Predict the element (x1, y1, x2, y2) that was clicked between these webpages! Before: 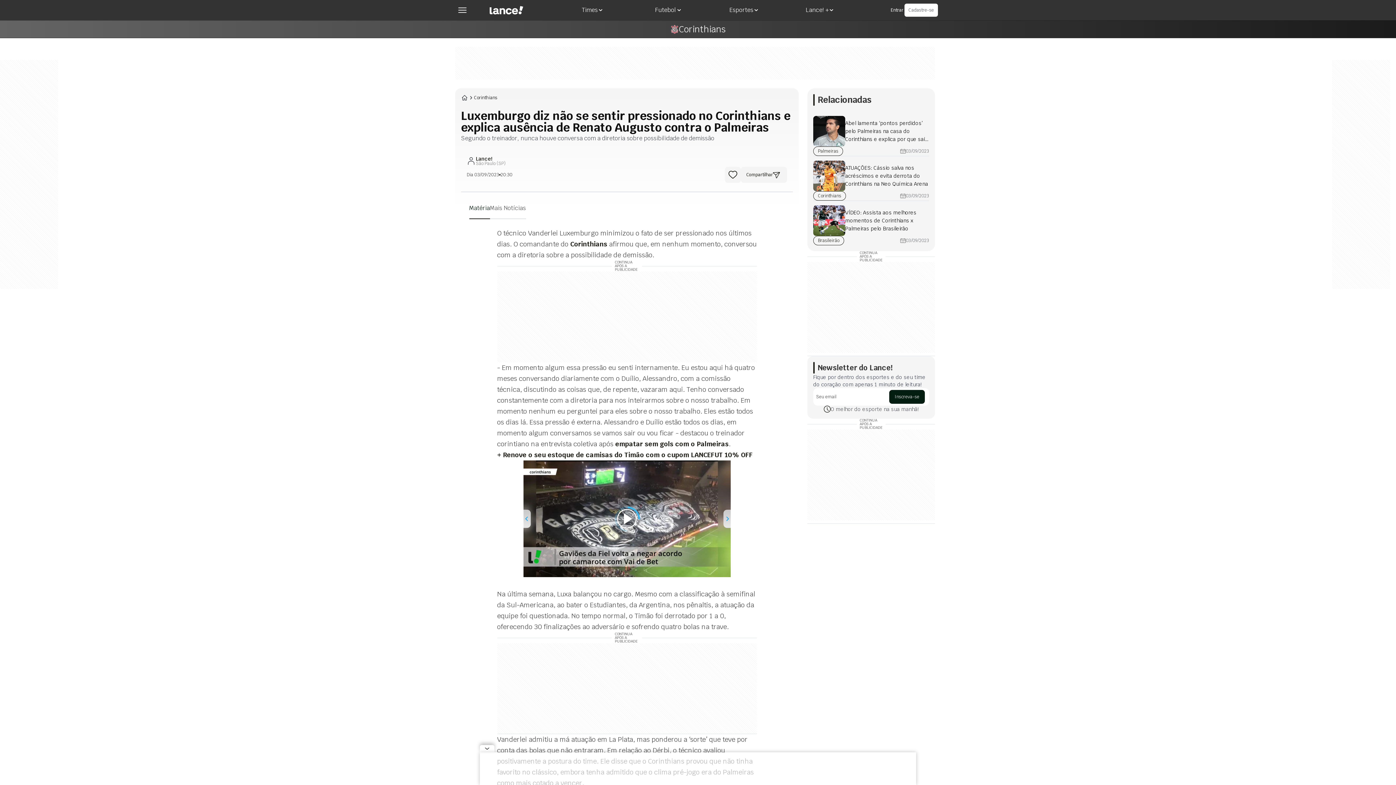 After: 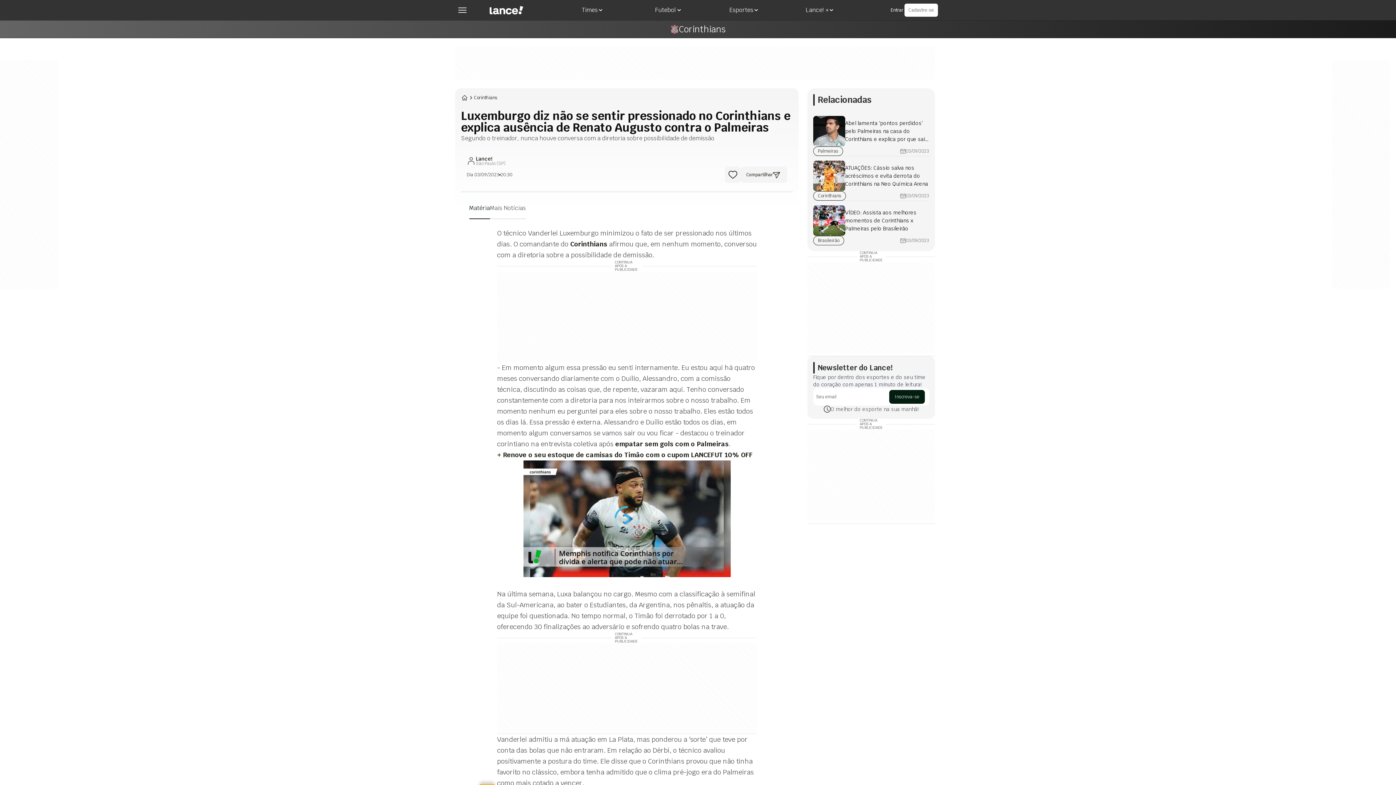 Action: bbox: (480, 745, 494, 752)